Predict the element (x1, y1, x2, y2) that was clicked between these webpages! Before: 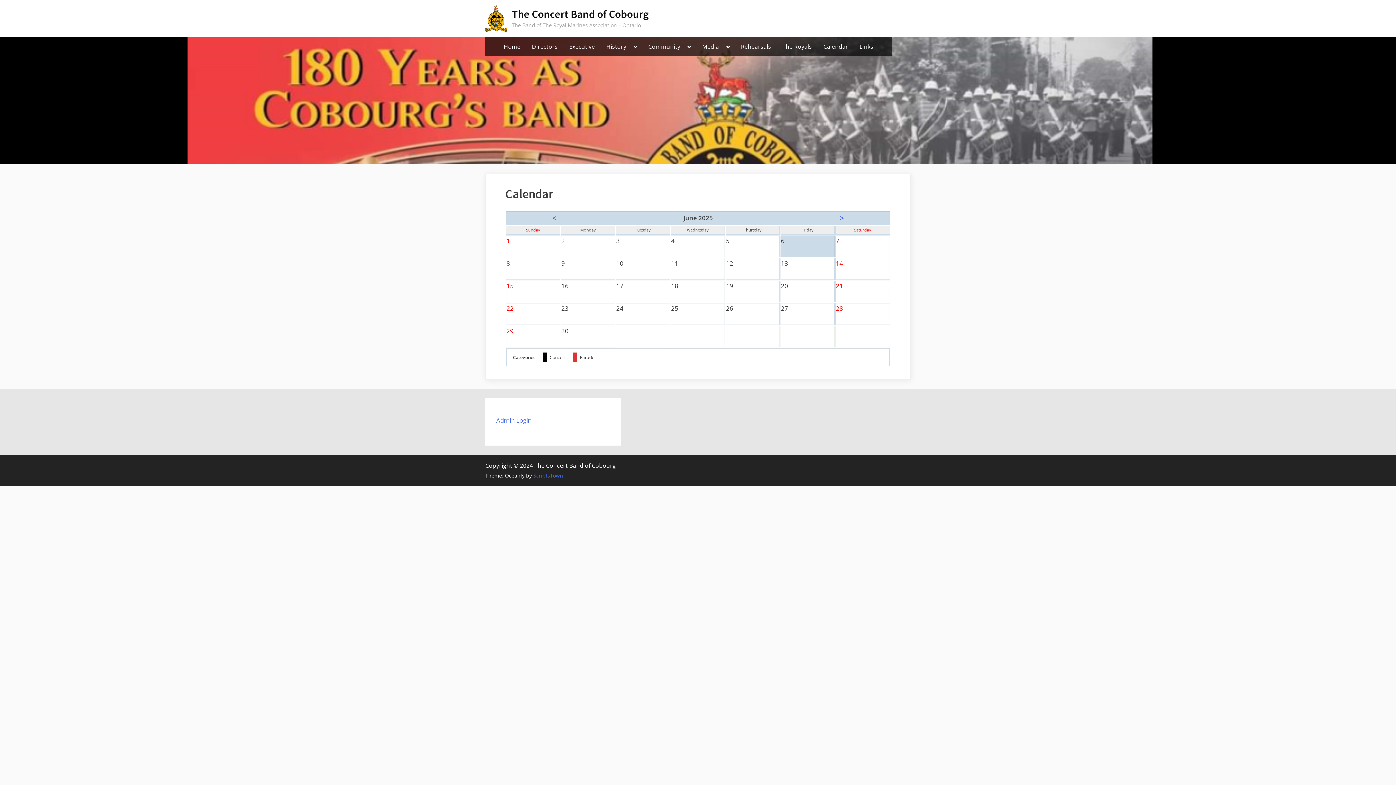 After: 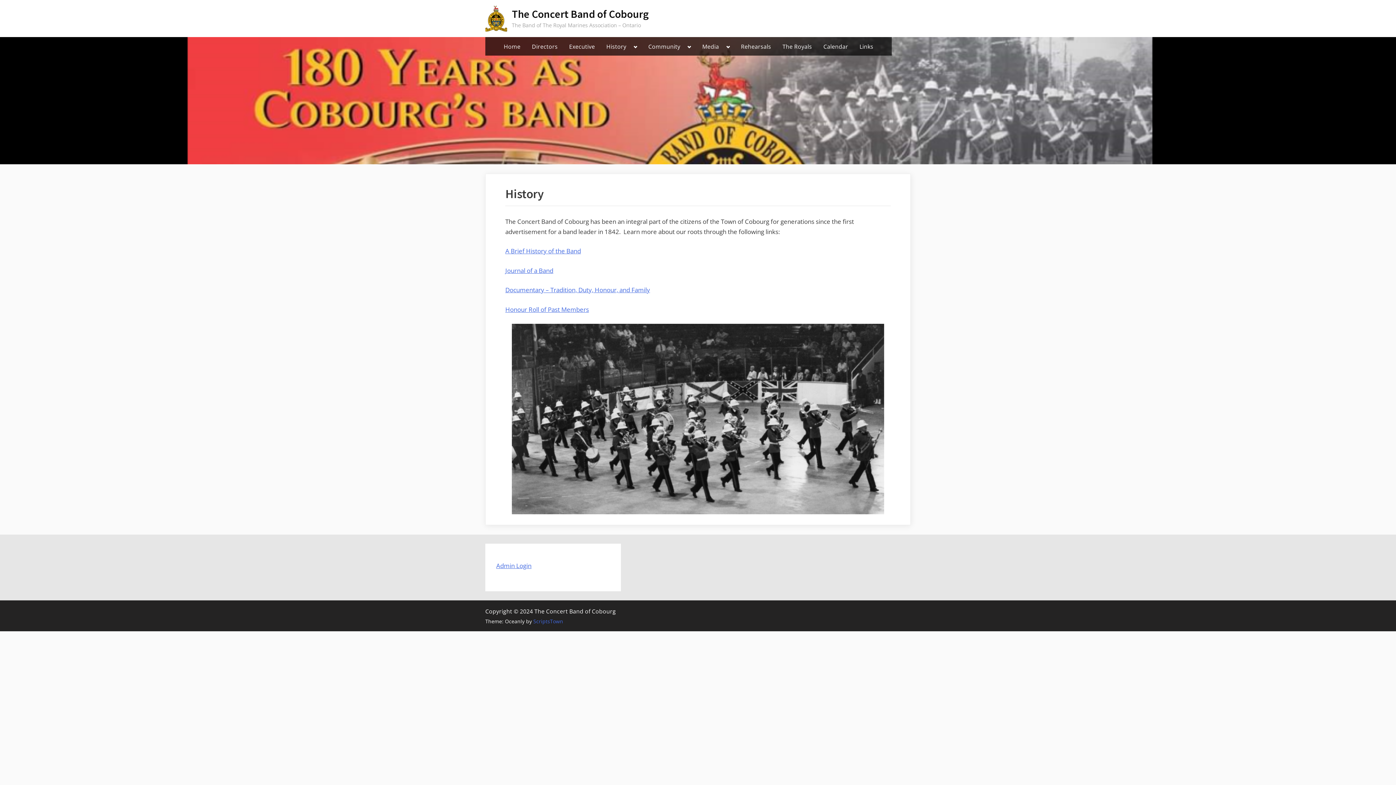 Action: bbox: (602, 38, 630, 53) label: History